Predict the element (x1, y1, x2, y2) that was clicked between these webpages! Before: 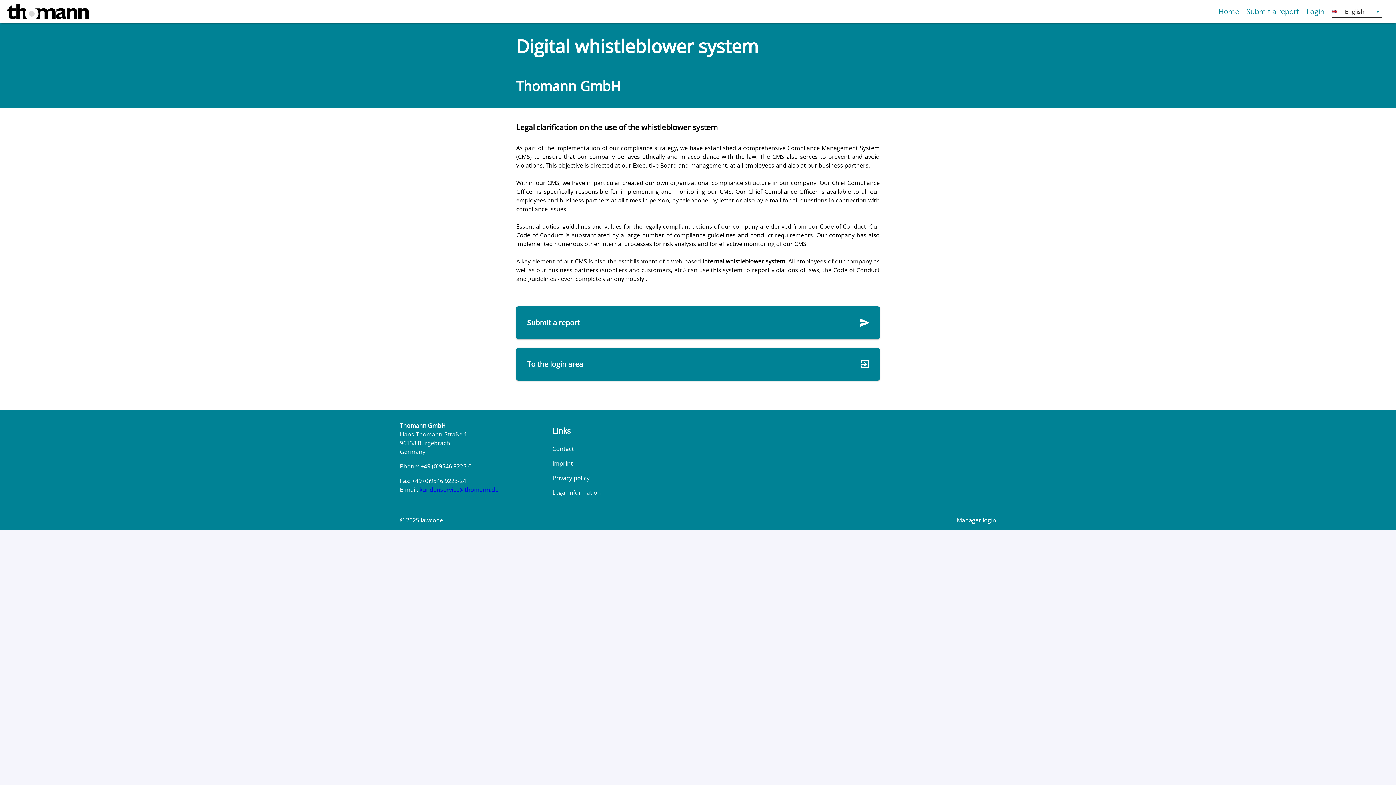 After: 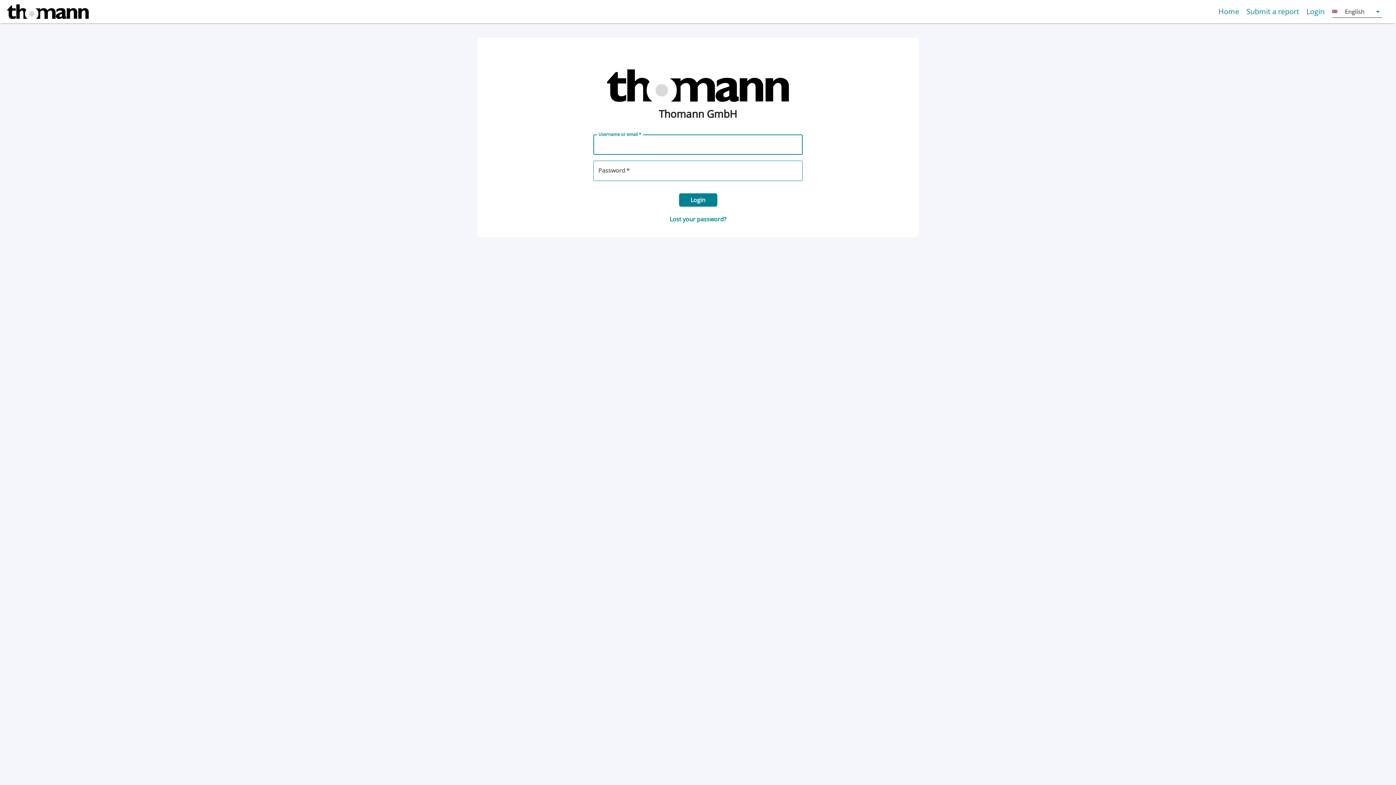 Action: label: Manager login bbox: (957, 415, 996, 423)